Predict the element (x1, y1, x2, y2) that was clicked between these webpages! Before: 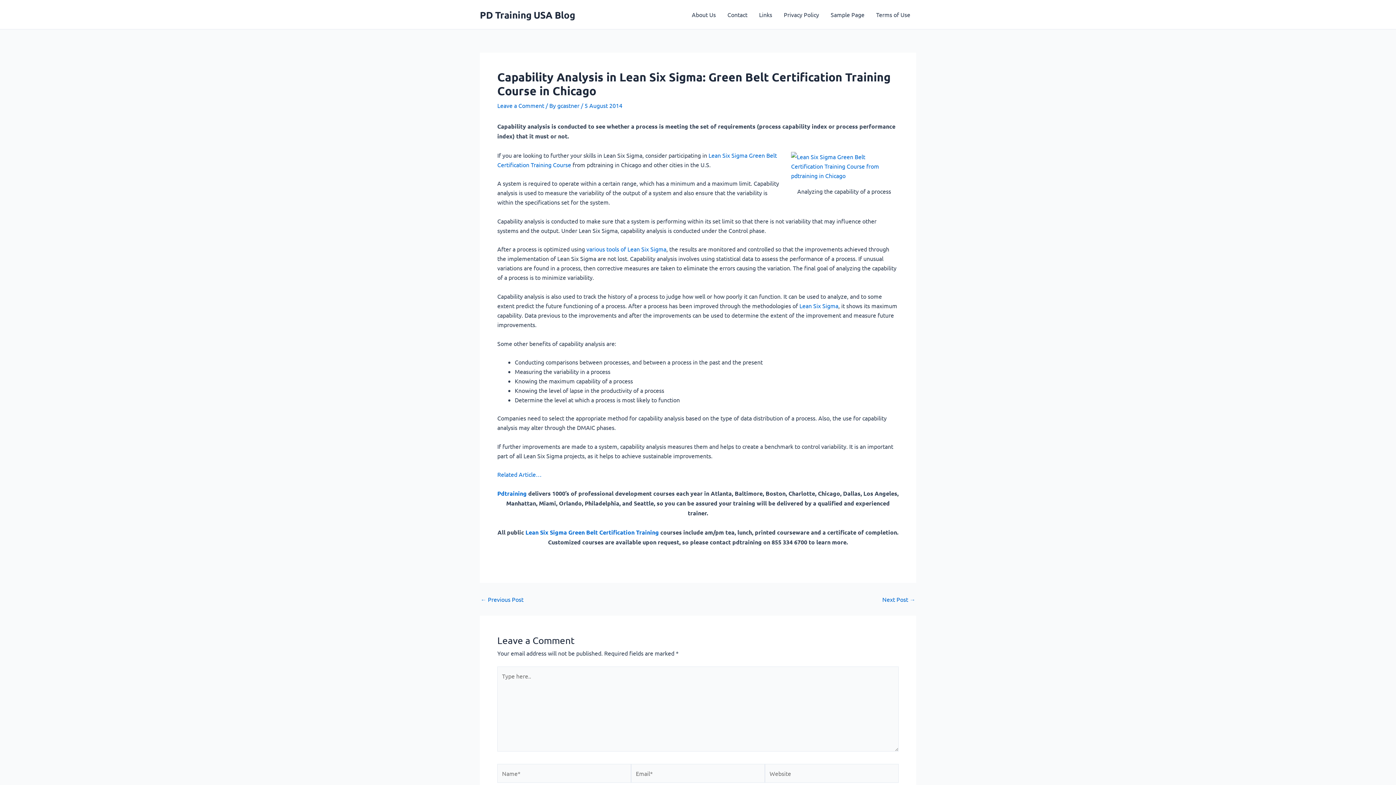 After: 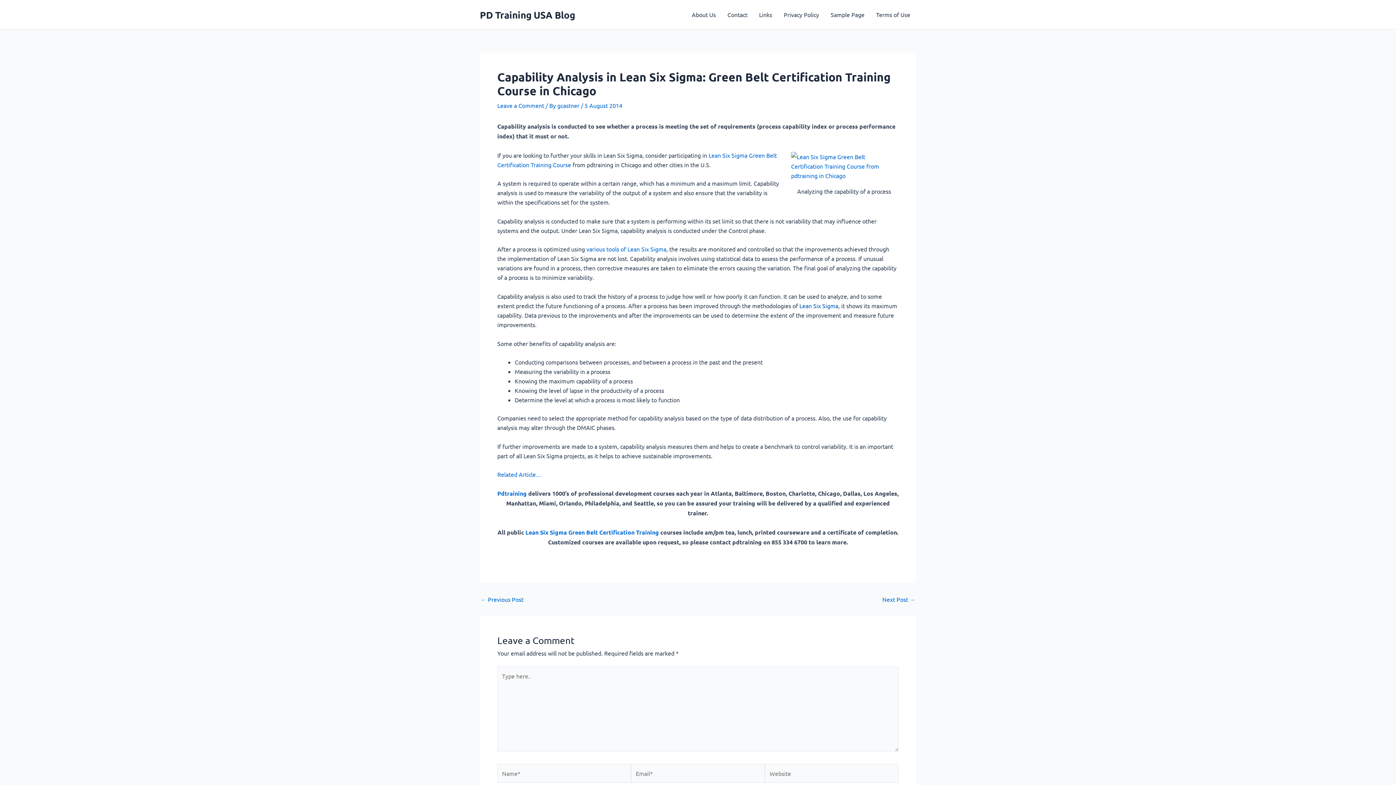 Action: label: Lean Six Sigma bbox: (799, 302, 838, 309)